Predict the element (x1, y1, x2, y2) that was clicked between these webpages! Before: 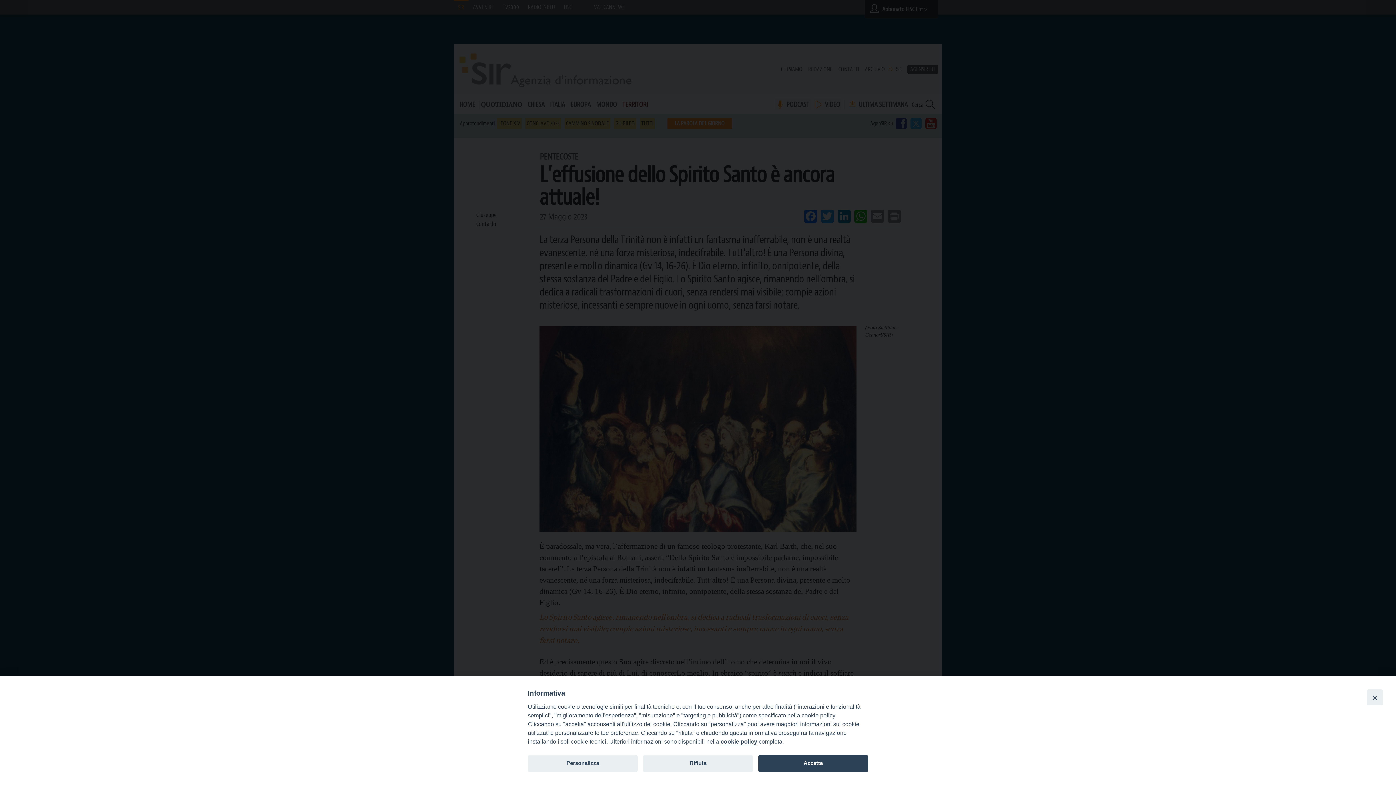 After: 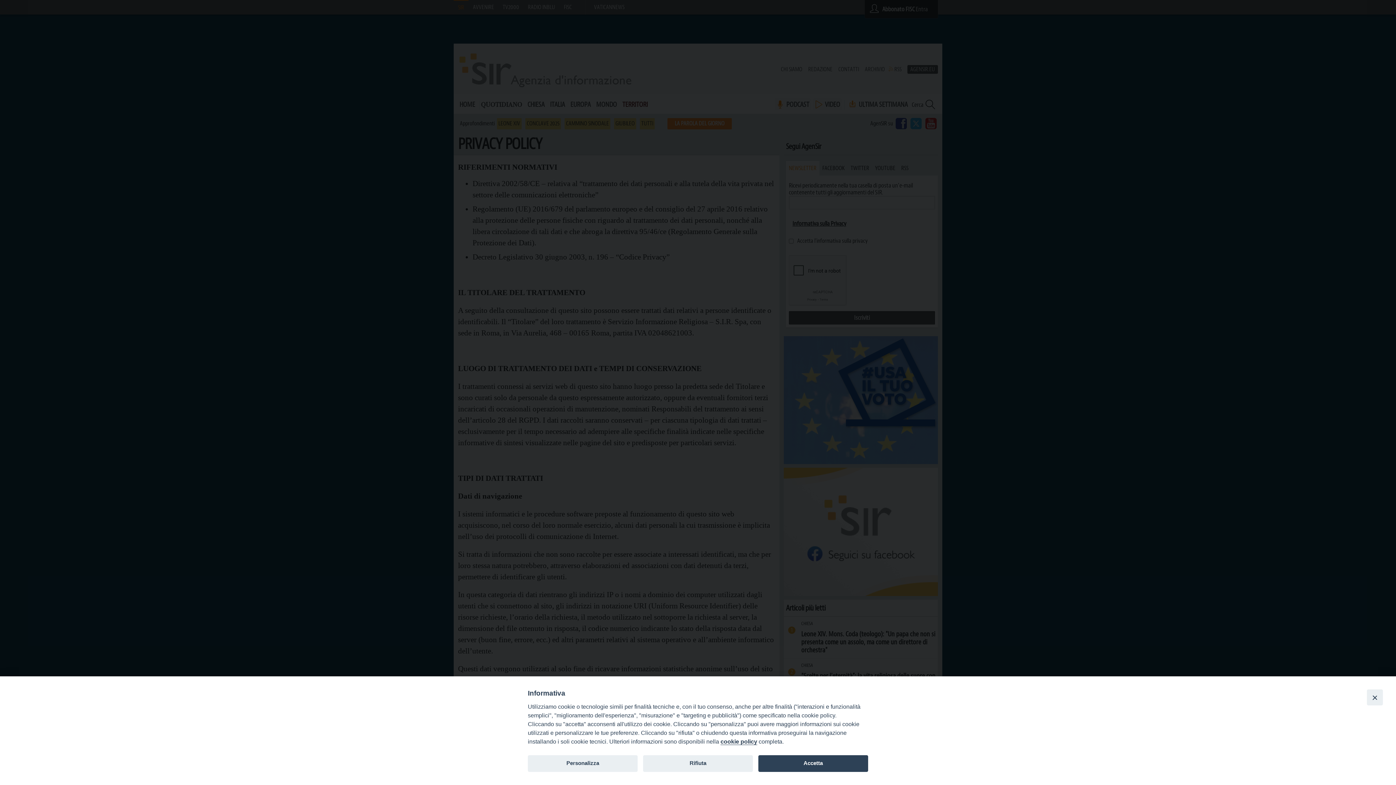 Action: label: cookie policy bbox: (720, 738, 757, 745)